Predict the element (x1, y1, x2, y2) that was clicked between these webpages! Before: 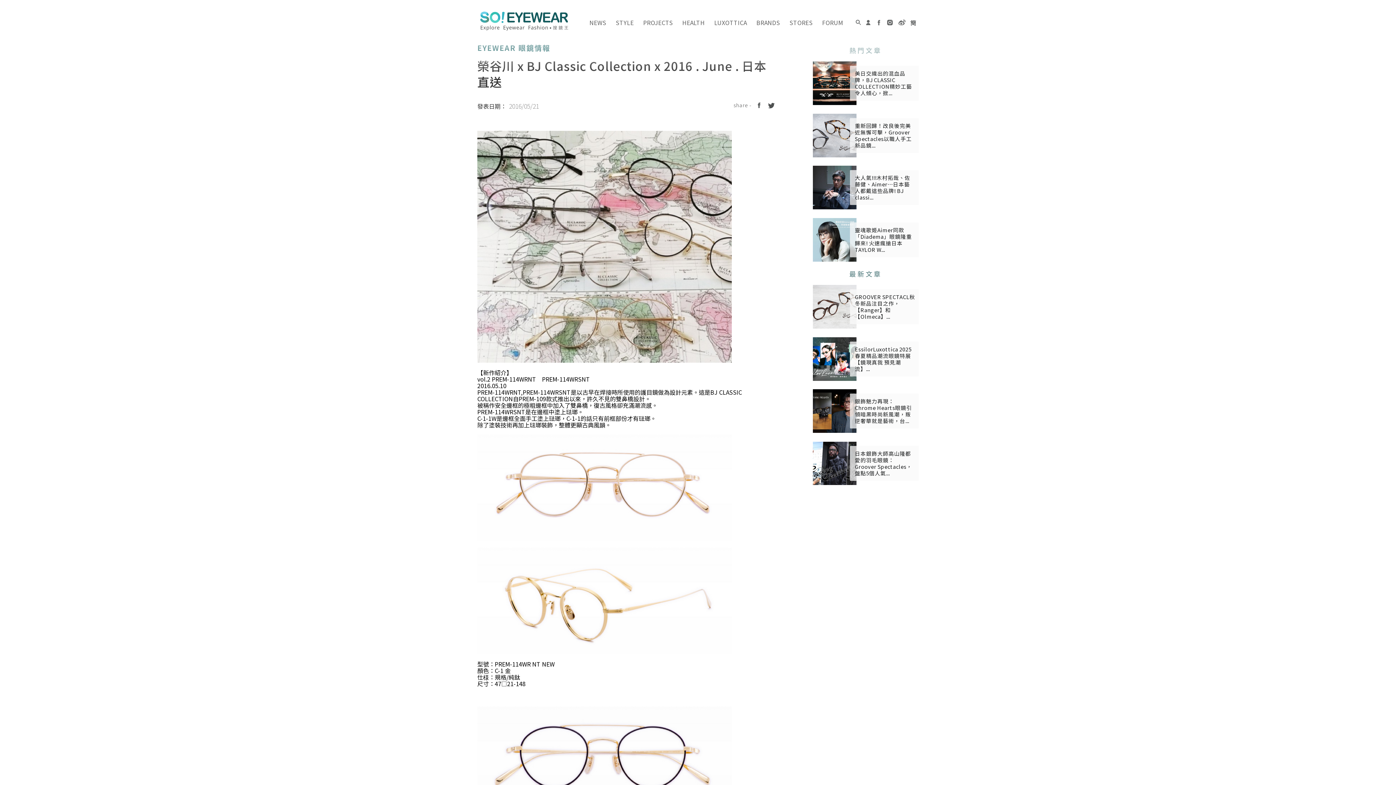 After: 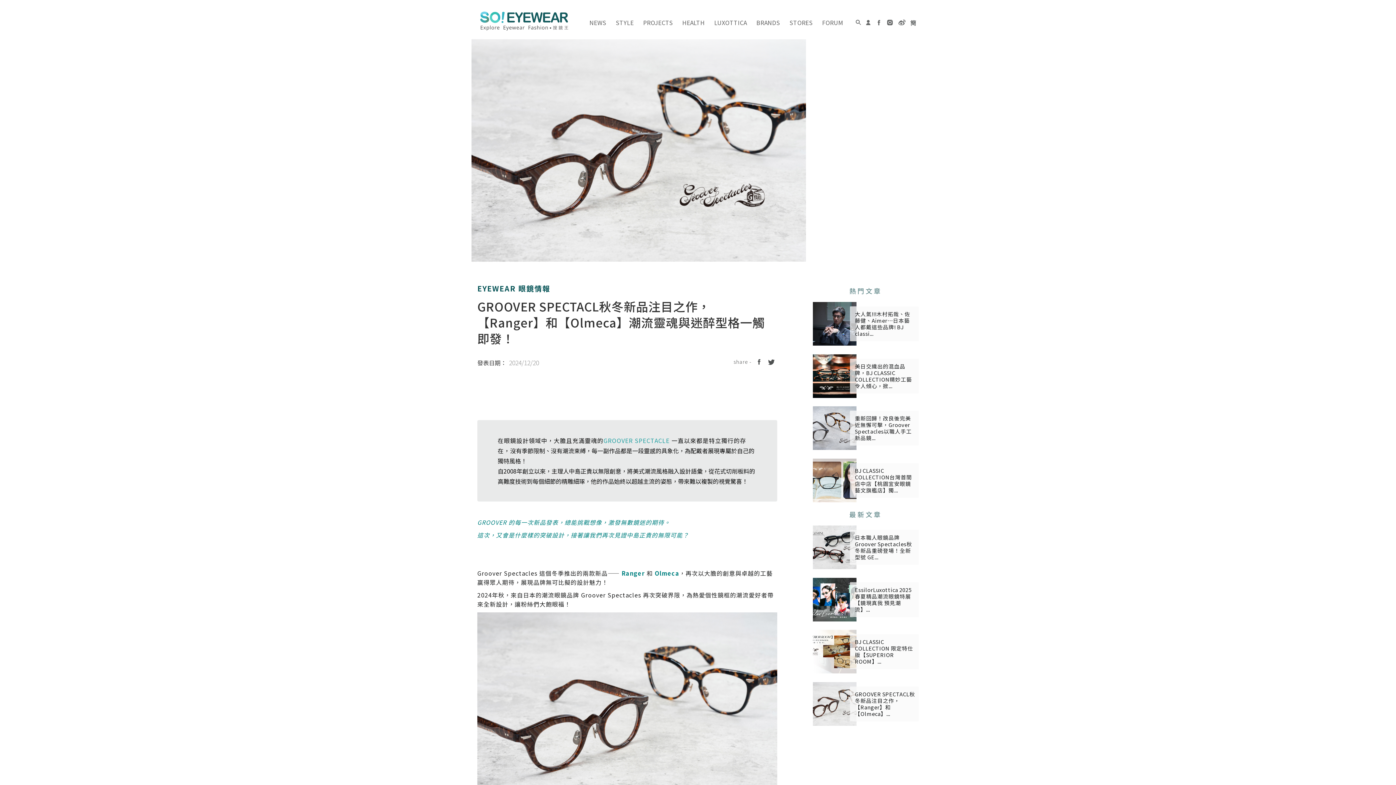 Action: label: GROOVER SPECTACL秋冬新品注目之作，【Ranger】和【Olmeca】... bbox: (855, 293, 915, 320)